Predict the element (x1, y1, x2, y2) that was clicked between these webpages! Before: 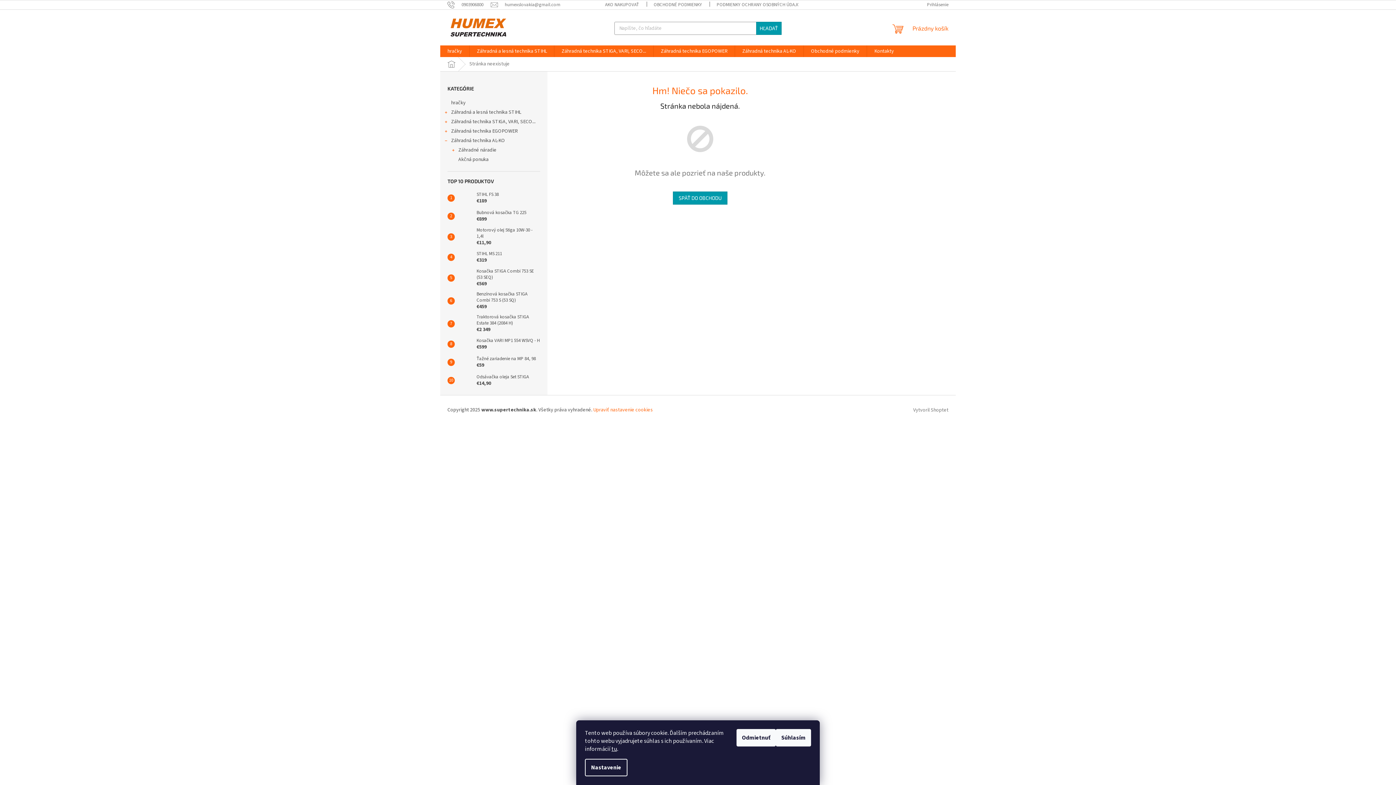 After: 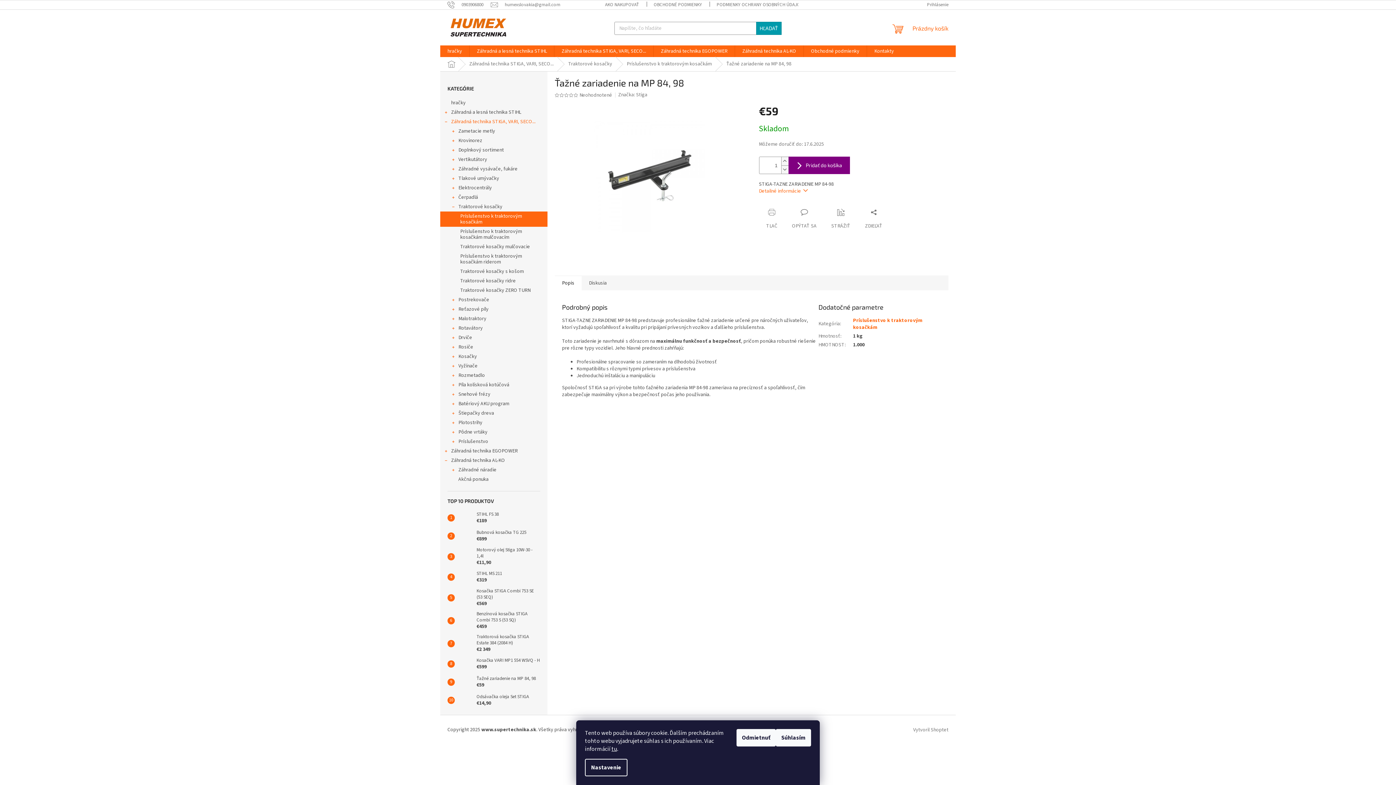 Action: bbox: (454, 355, 473, 369)